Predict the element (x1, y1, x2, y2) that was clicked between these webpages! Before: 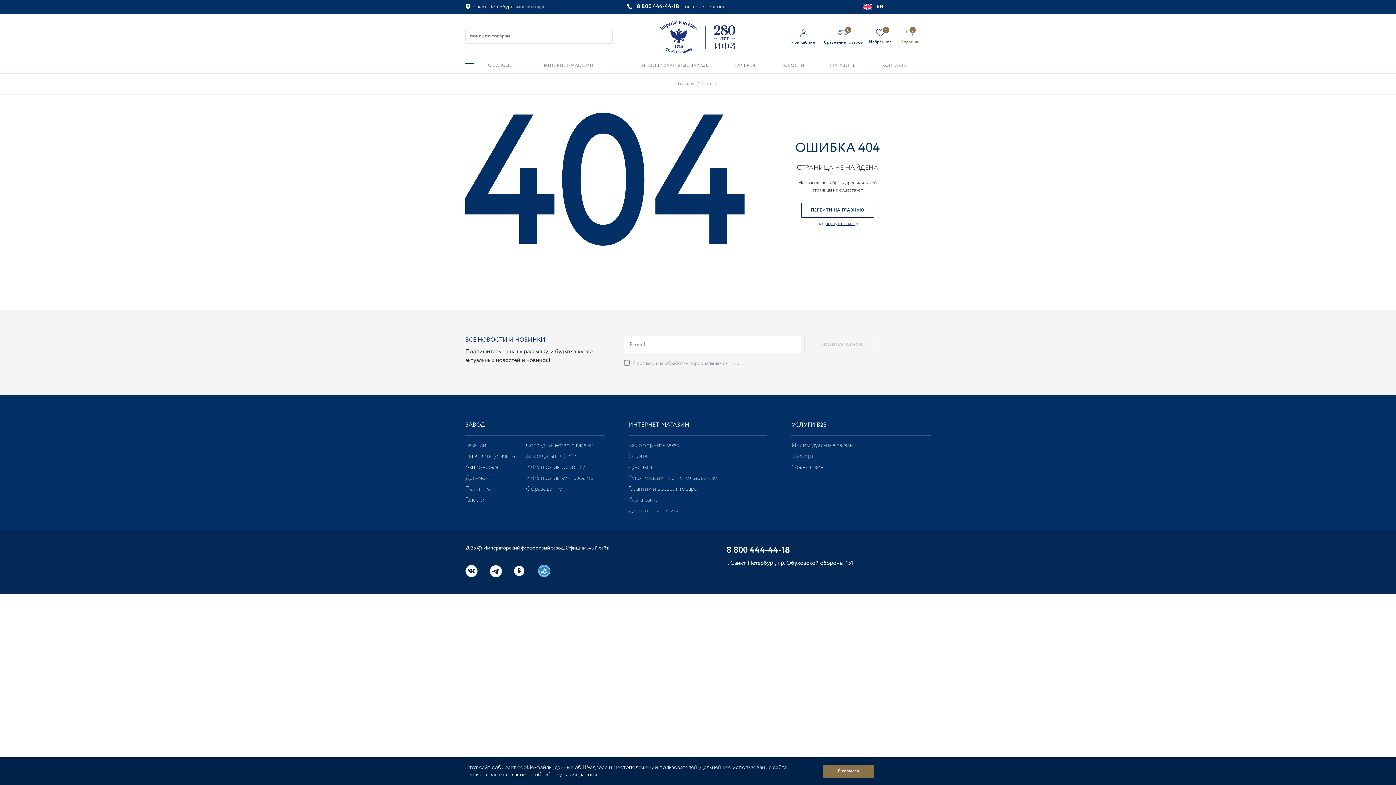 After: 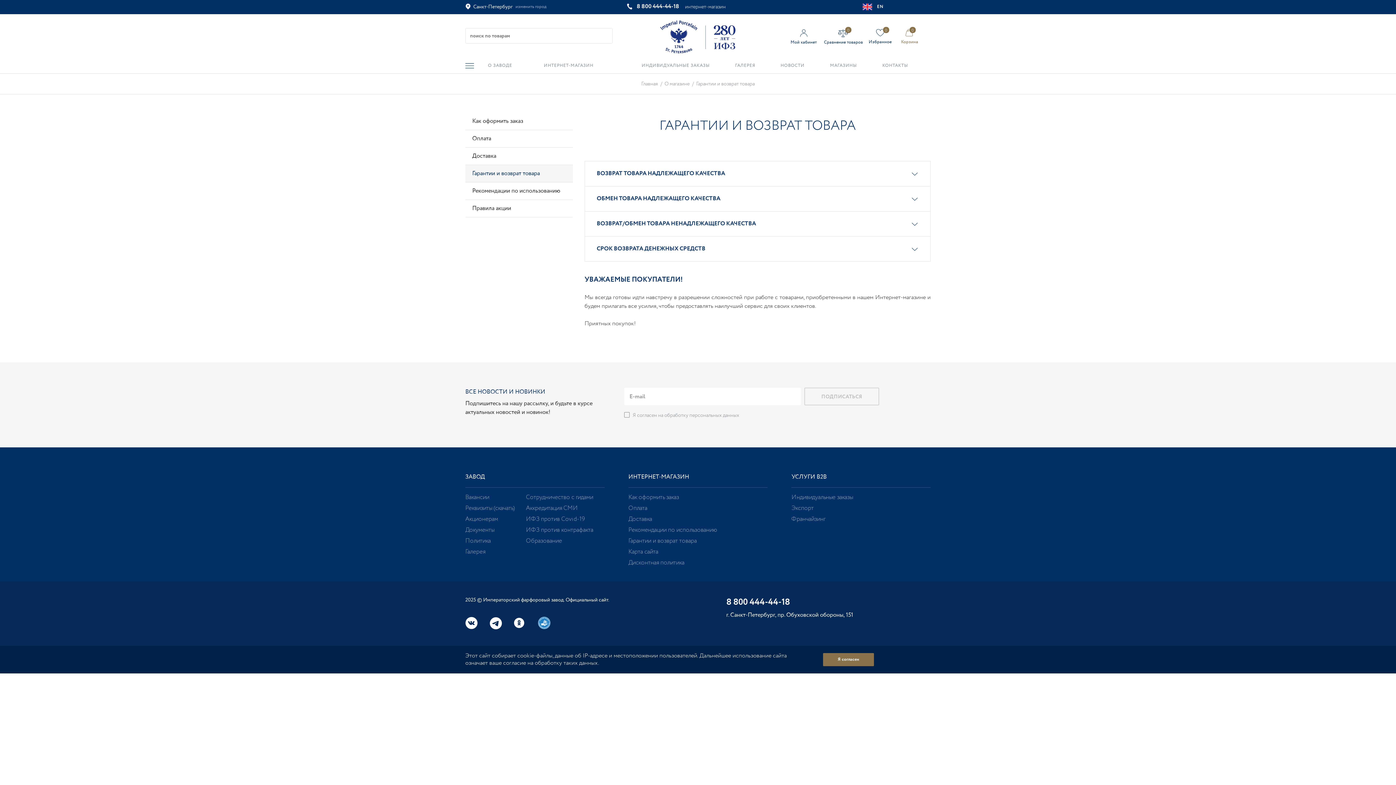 Action: bbox: (628, 485, 696, 493) label: Гарантии и возврат товара